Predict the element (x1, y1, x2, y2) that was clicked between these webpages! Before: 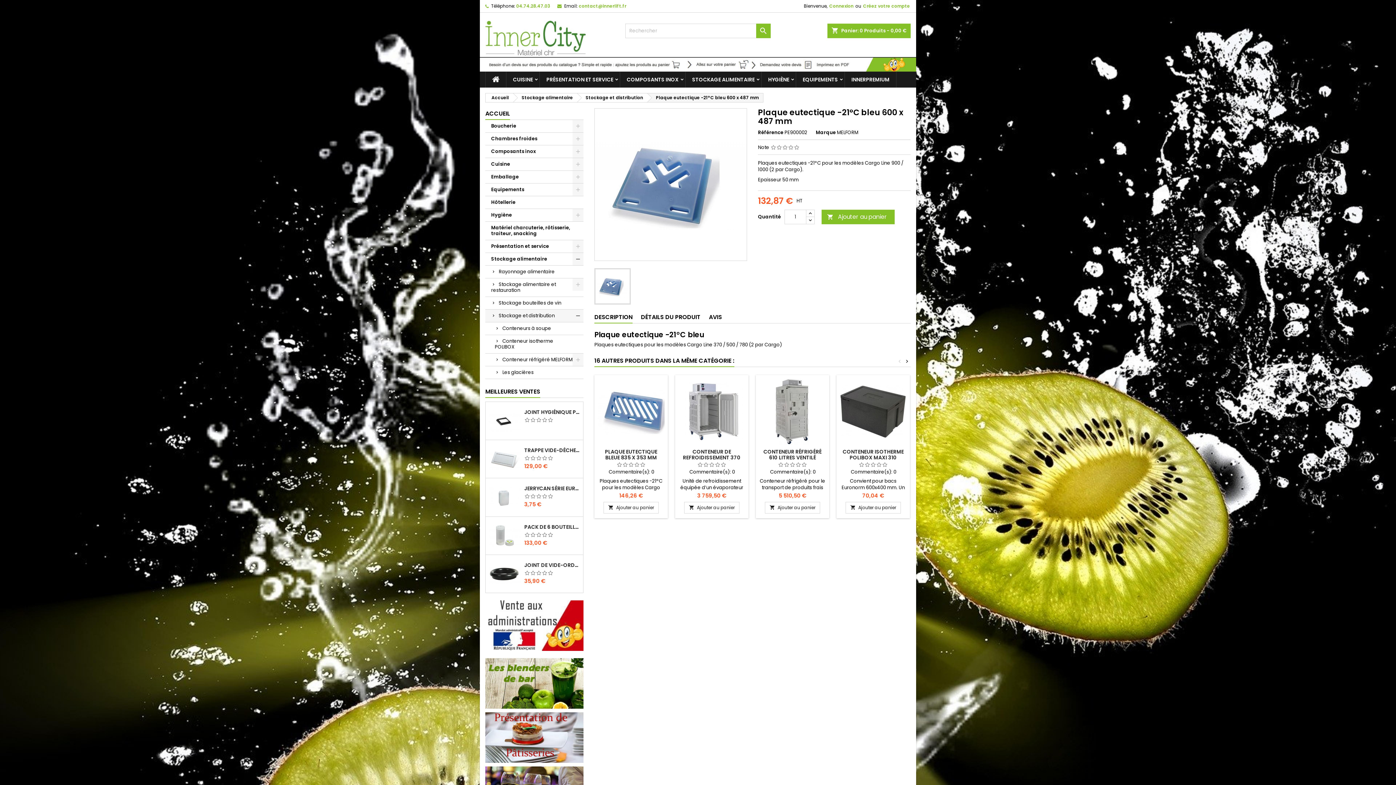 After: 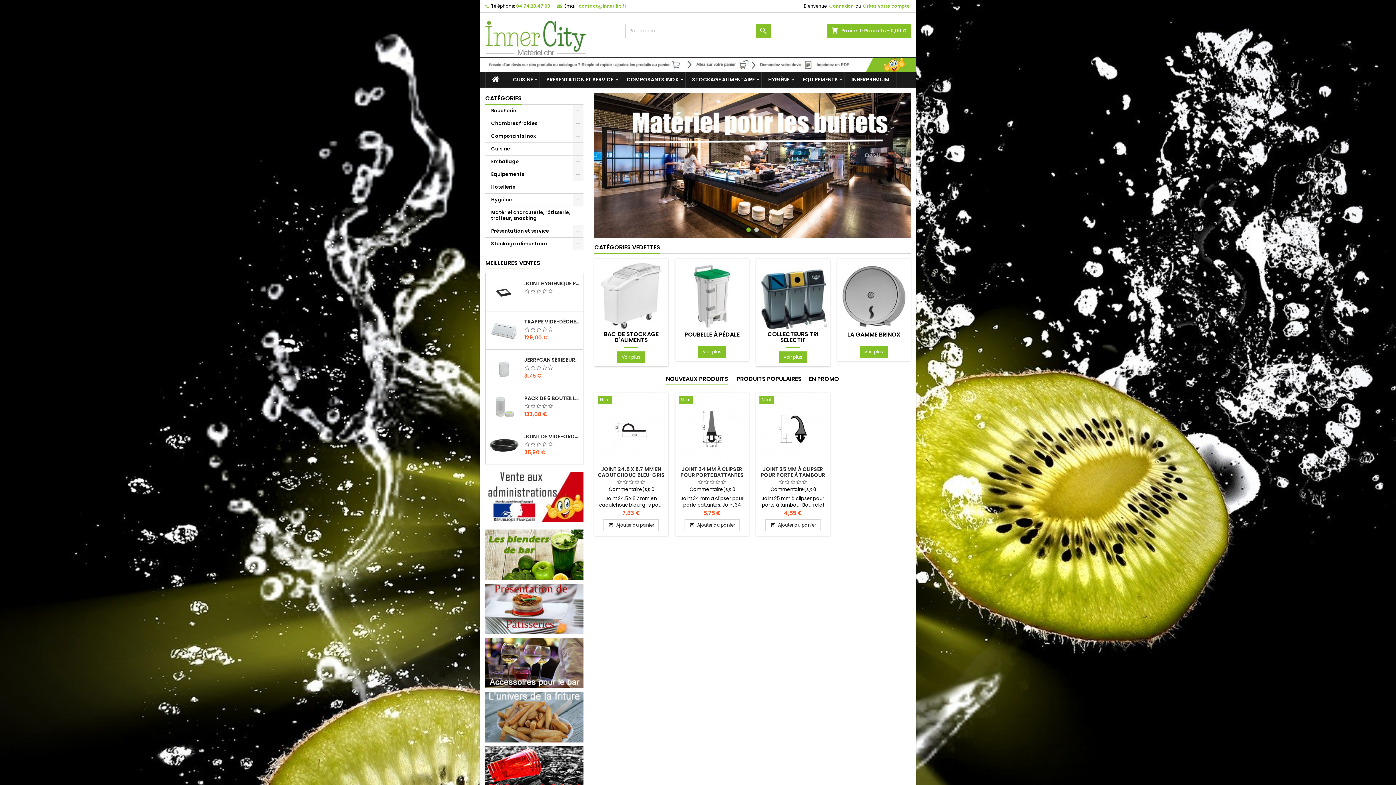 Action: bbox: (480, 60, 916, 67)